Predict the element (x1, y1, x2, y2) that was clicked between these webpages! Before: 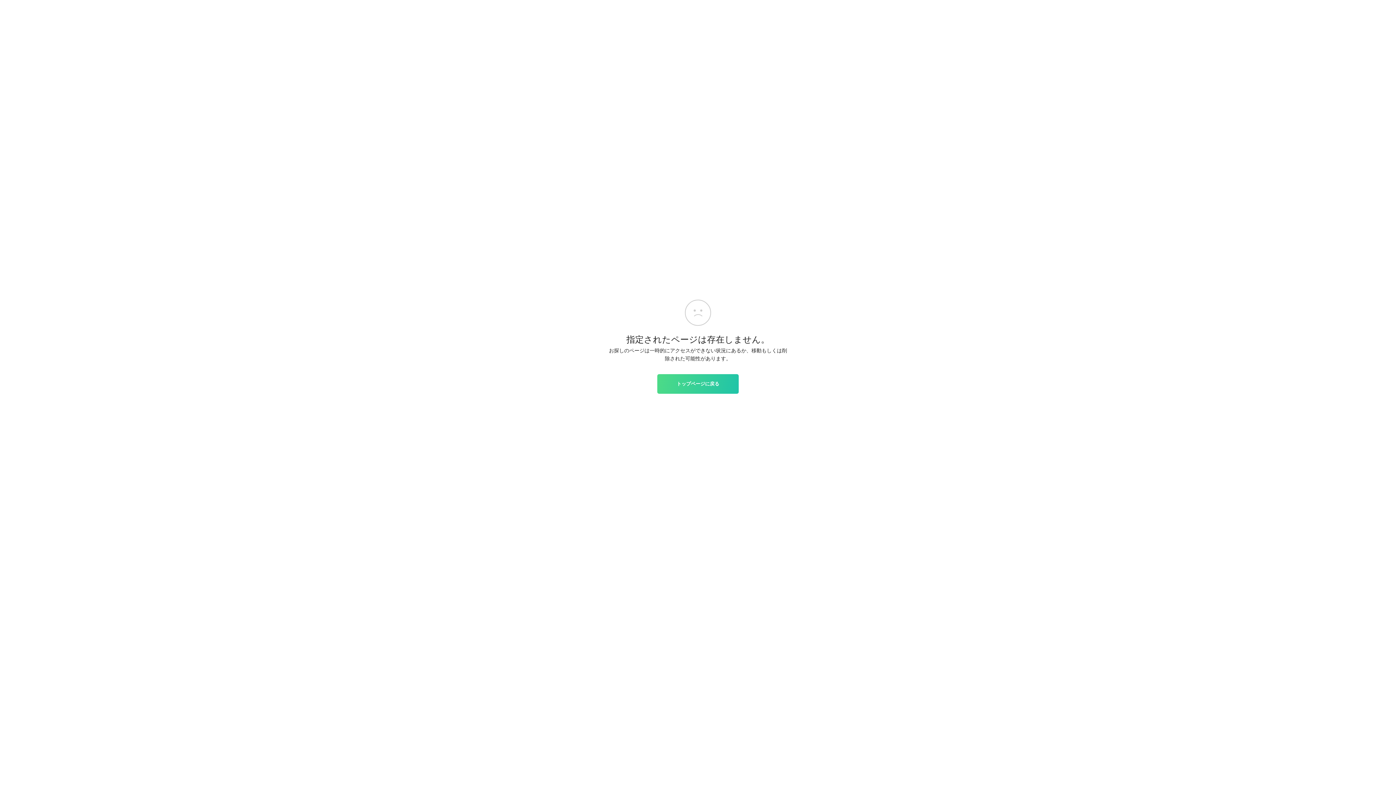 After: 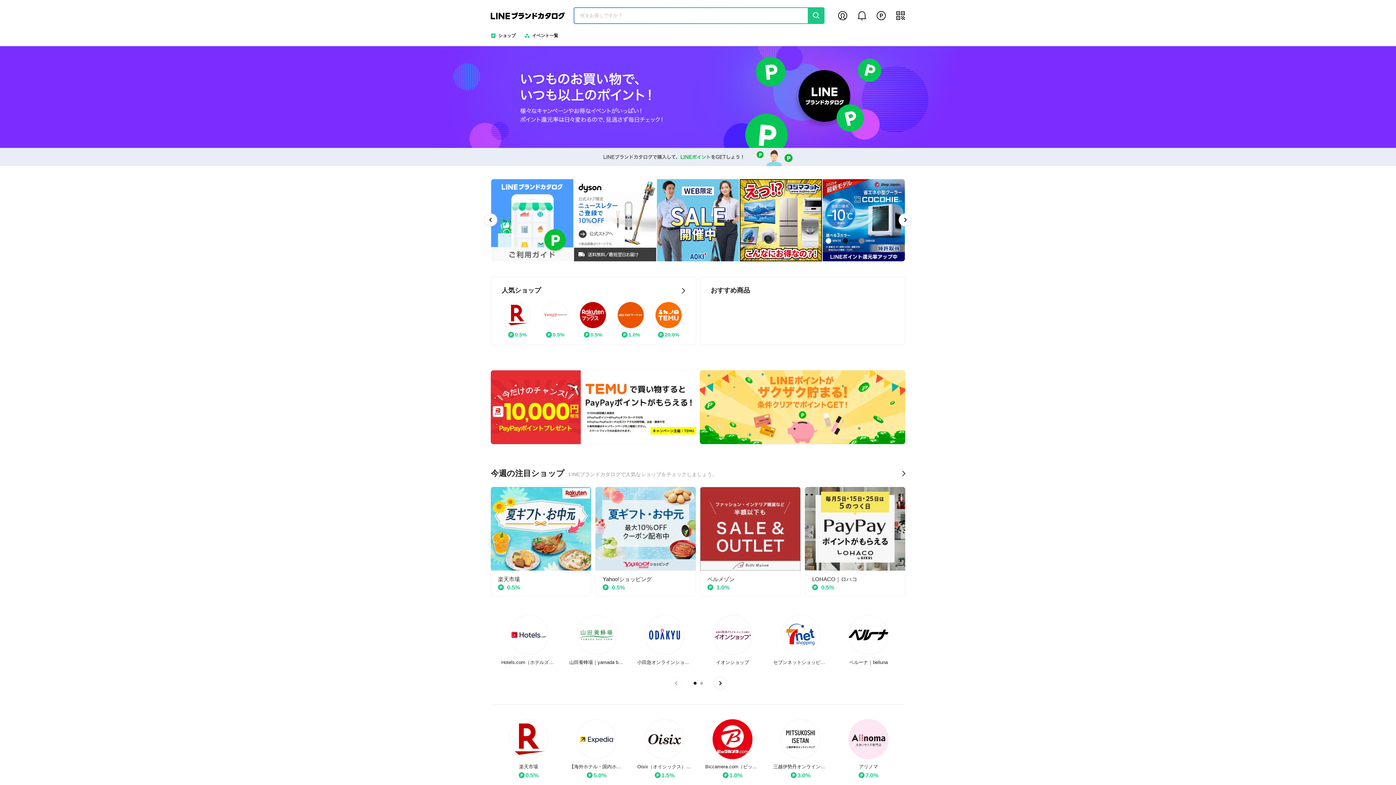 Action: bbox: (657, 374, 738, 393) label: トップページに戻る